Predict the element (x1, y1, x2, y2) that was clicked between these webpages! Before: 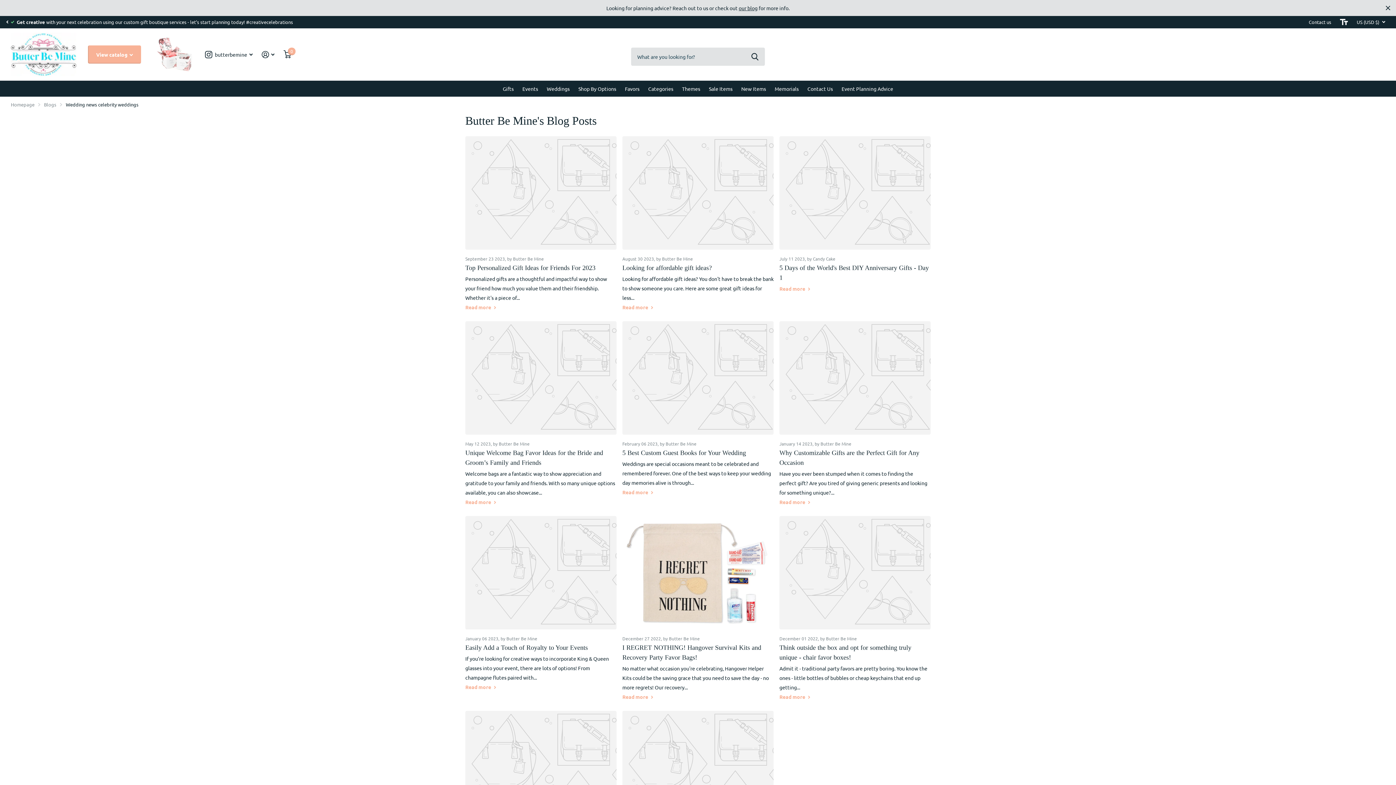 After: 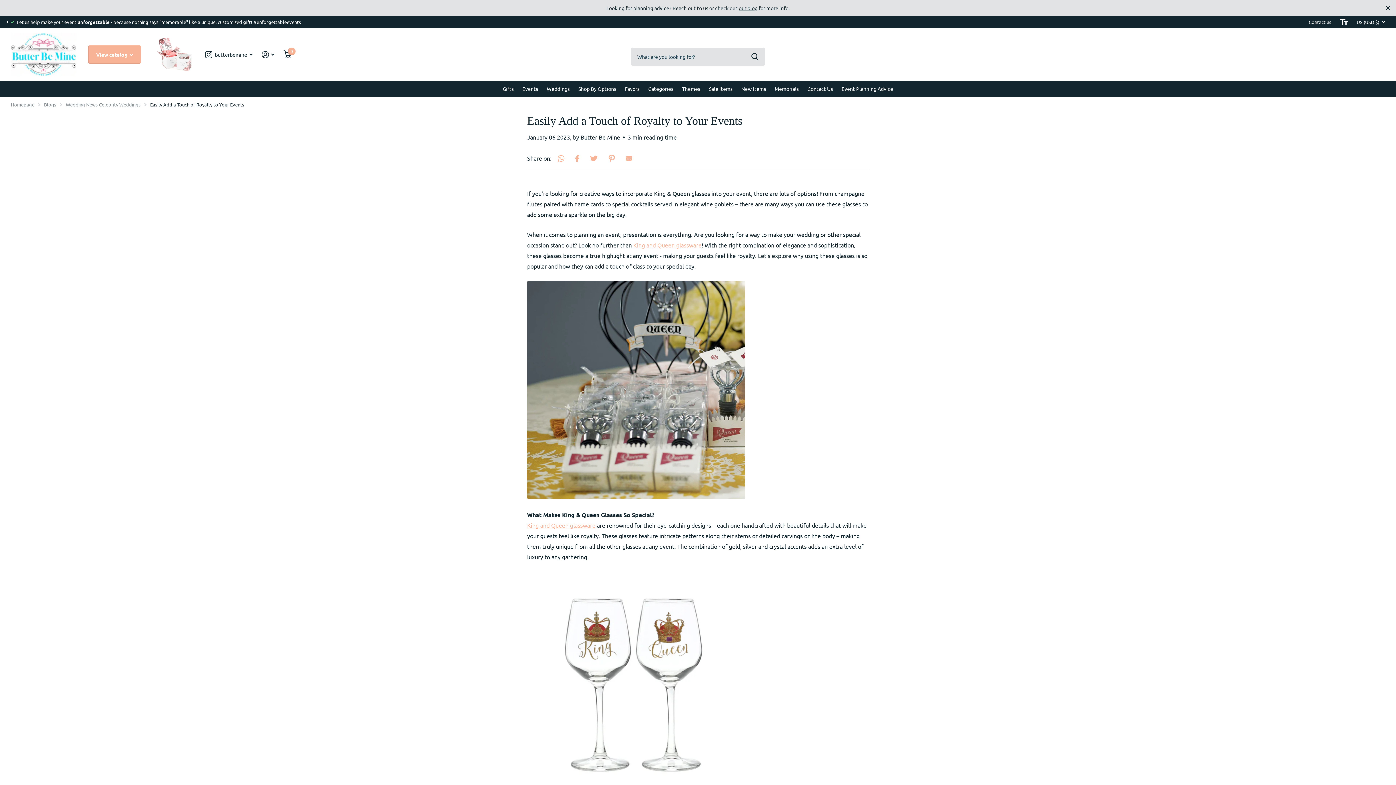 Action: label: Read more  bbox: (465, 684, 496, 690)